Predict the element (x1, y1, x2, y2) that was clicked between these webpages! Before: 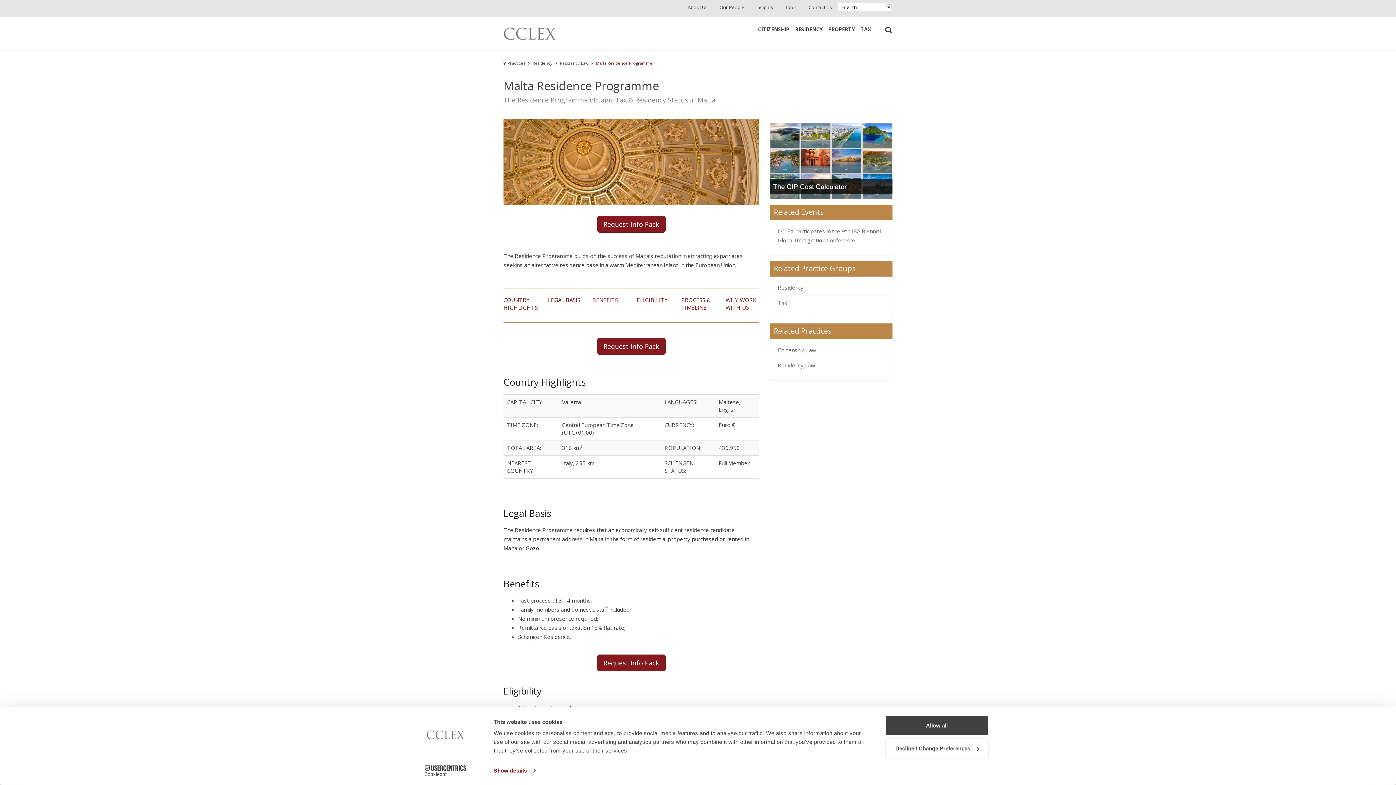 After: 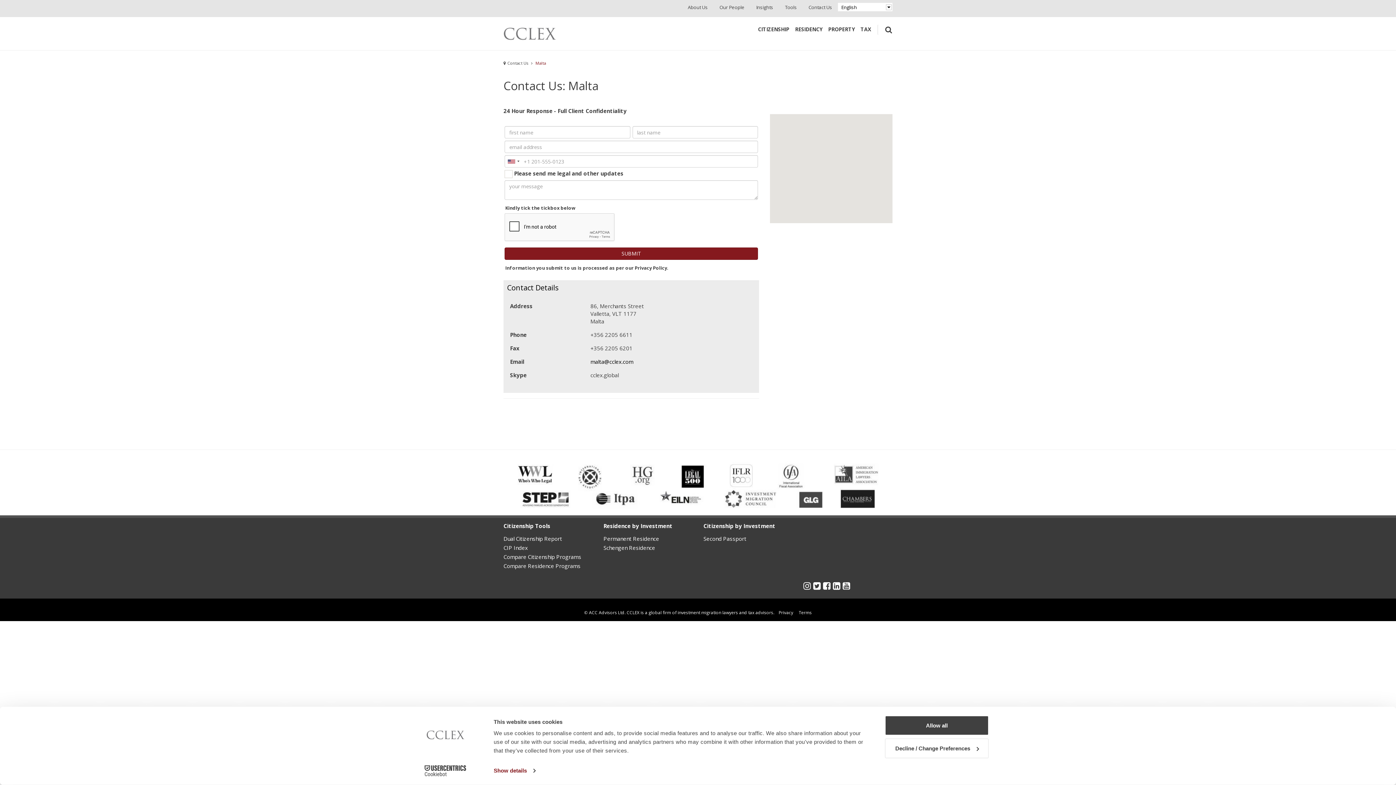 Action: label: Contact Us bbox: (804, 2, 838, 11)